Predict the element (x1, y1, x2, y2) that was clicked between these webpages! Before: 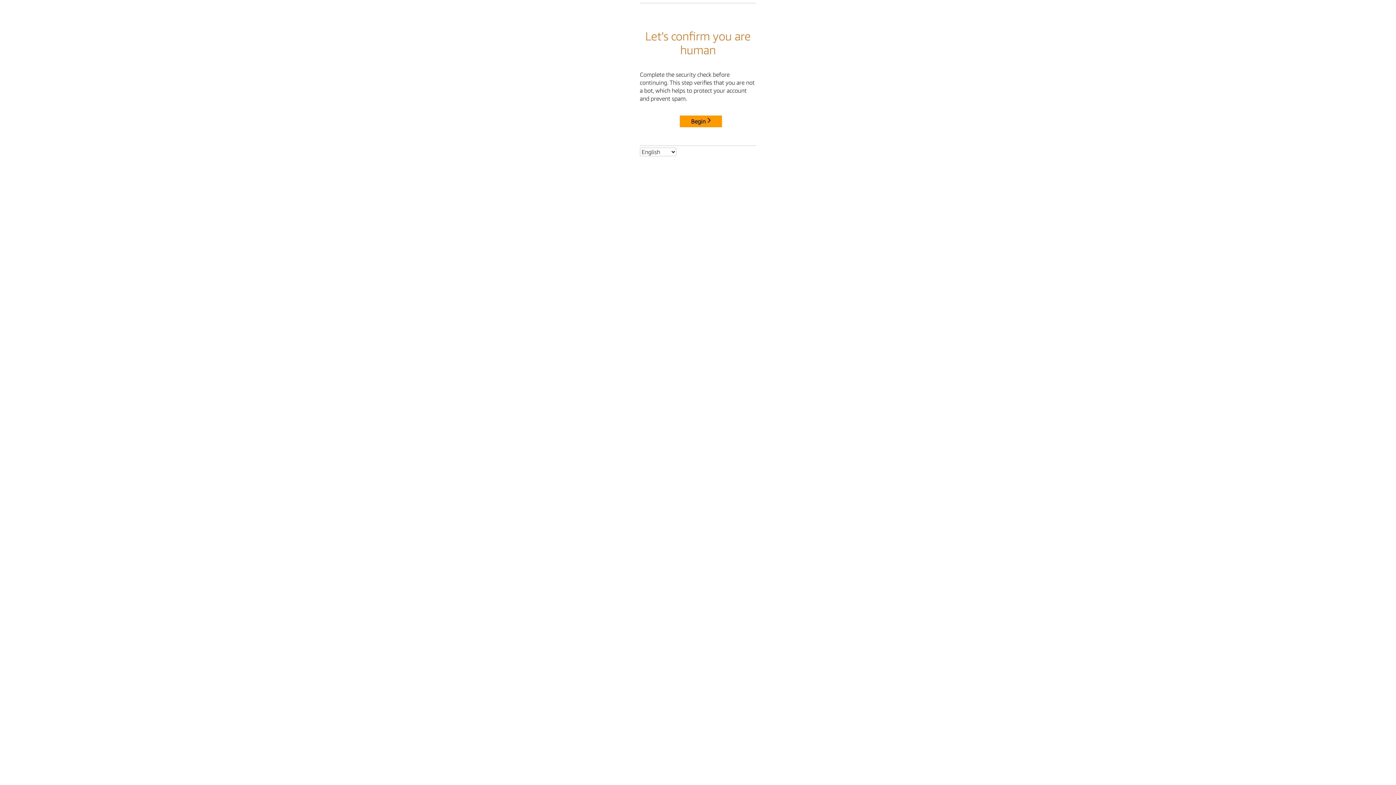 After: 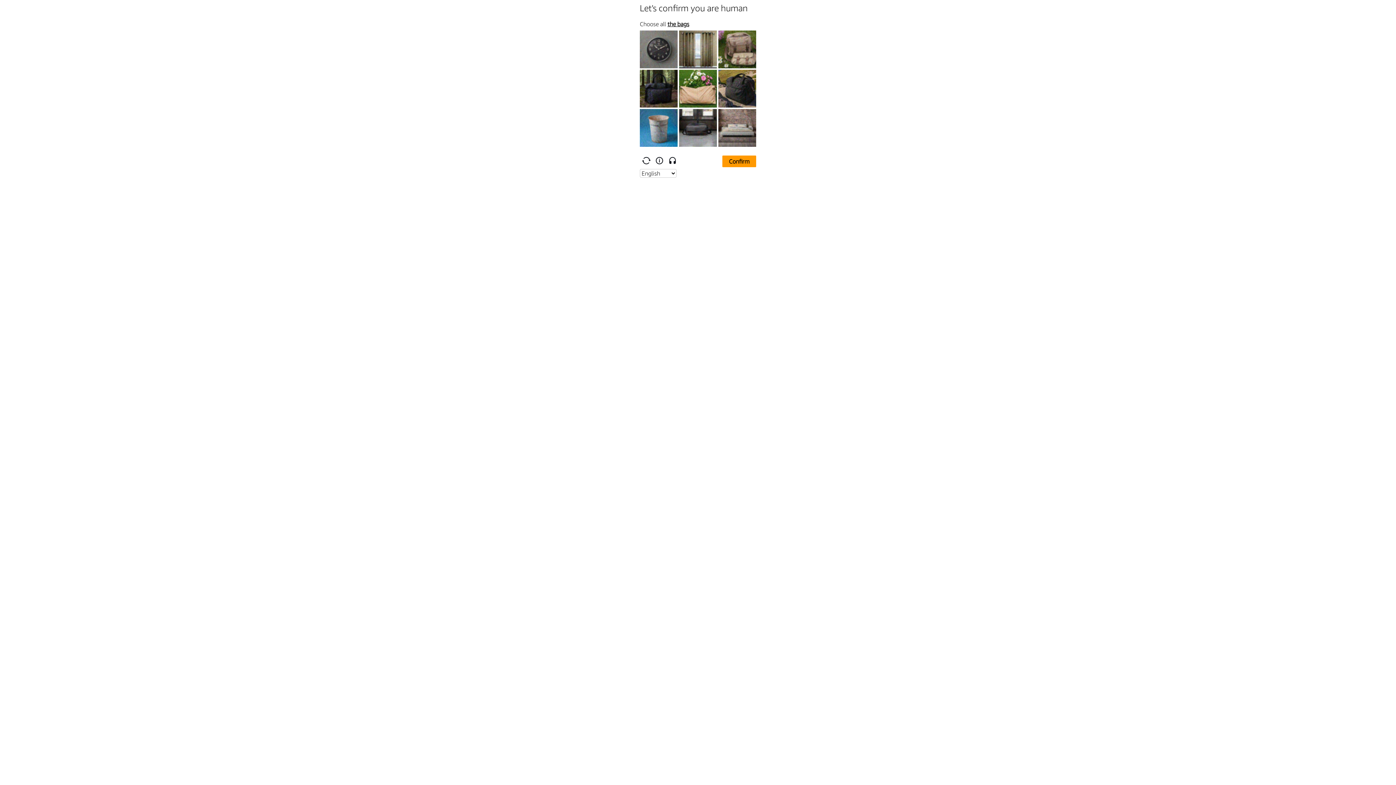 Action: label: Begin bbox: (680, 115, 722, 127)